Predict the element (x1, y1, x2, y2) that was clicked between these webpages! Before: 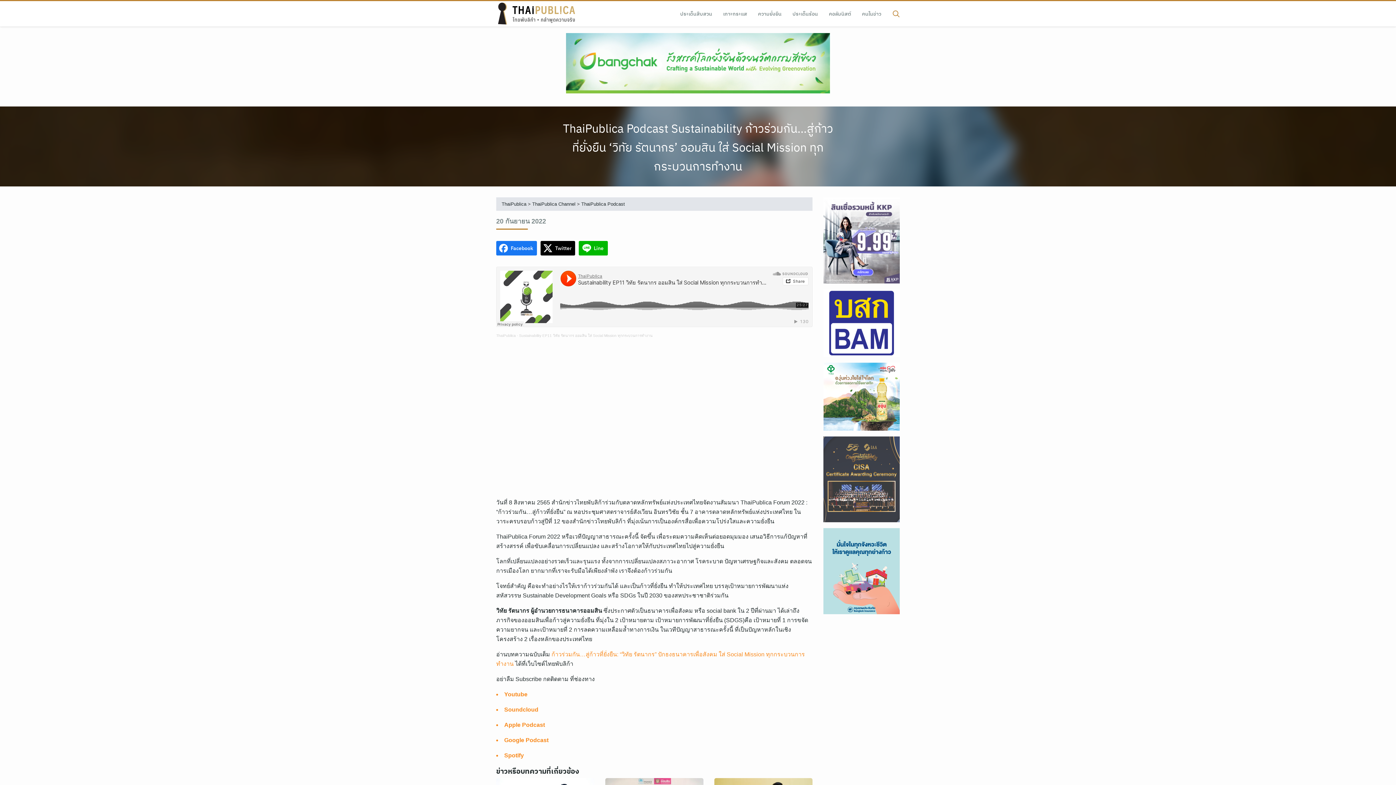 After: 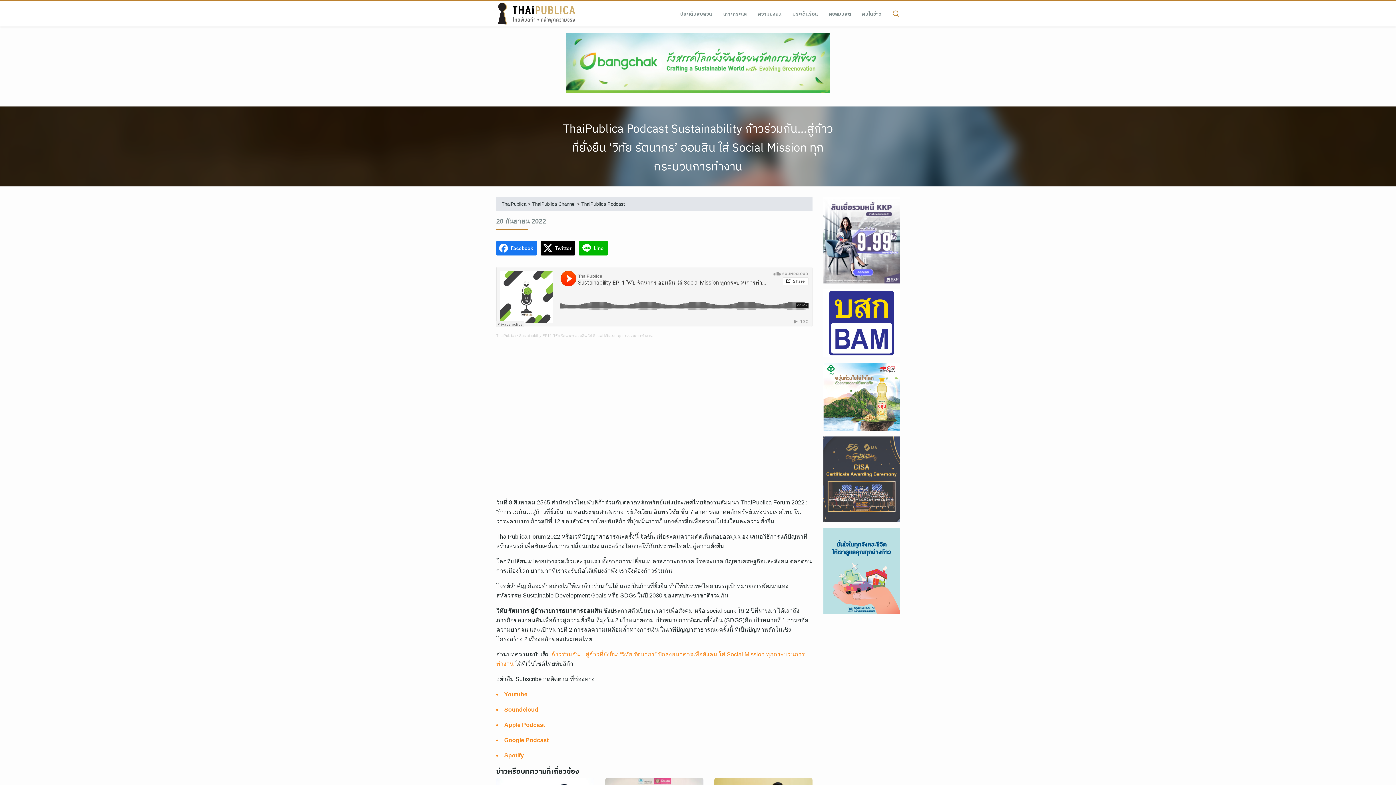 Action: label: Sustainability EP11 วิทัย รัตนากร ออมสิน ใส่ Social Mission ทุกกระบวนการทำงาน bbox: (519, 333, 652, 337)